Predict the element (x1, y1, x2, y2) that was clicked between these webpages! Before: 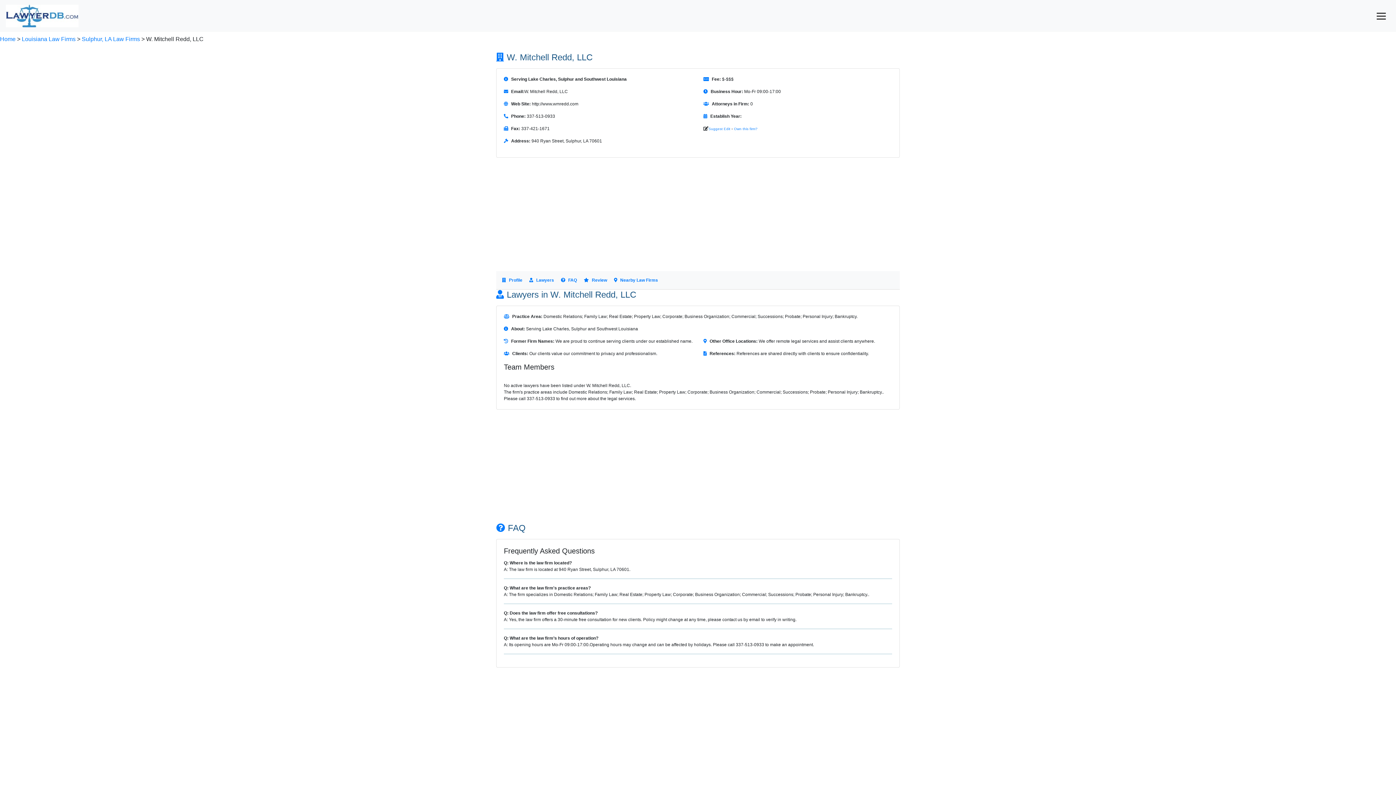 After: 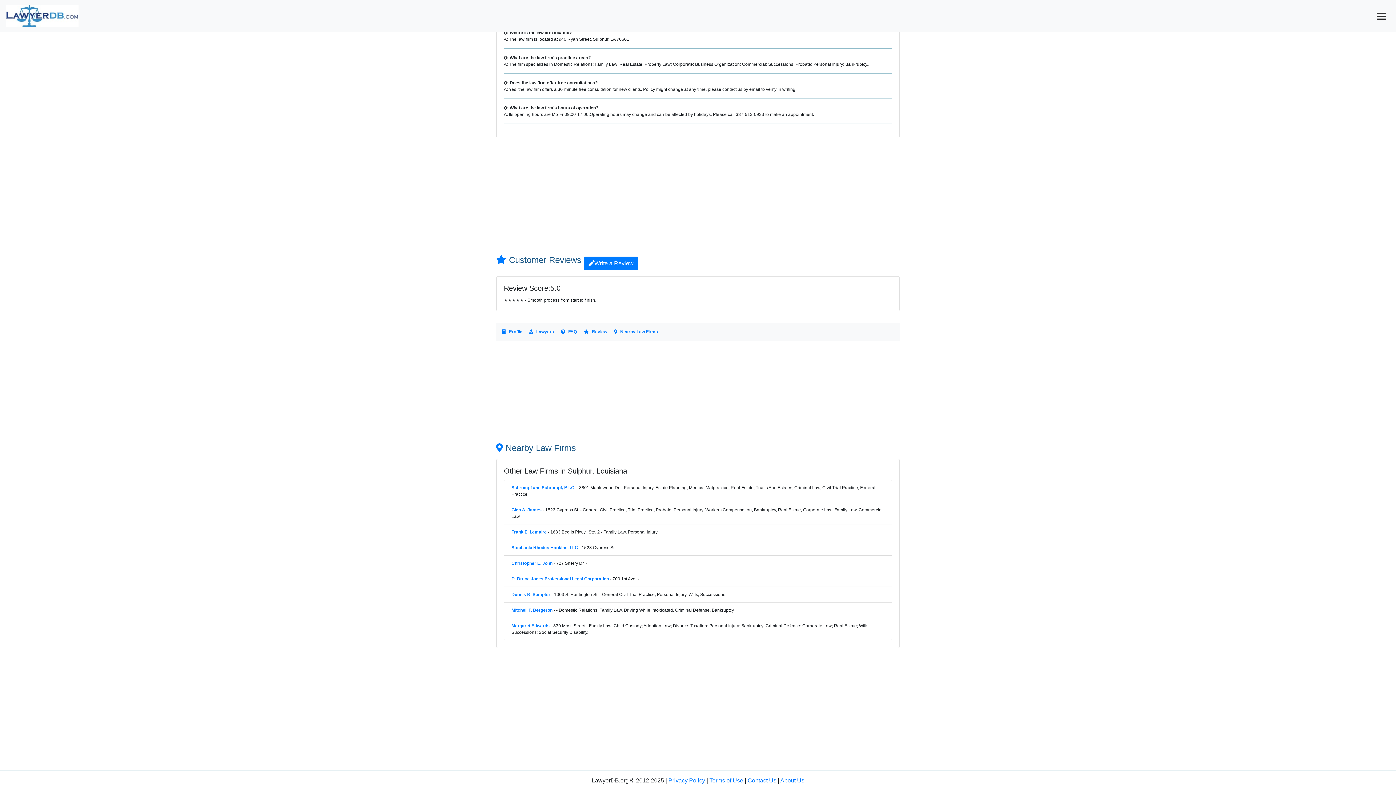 Action: bbox: (584, 277, 607, 282) label: Review